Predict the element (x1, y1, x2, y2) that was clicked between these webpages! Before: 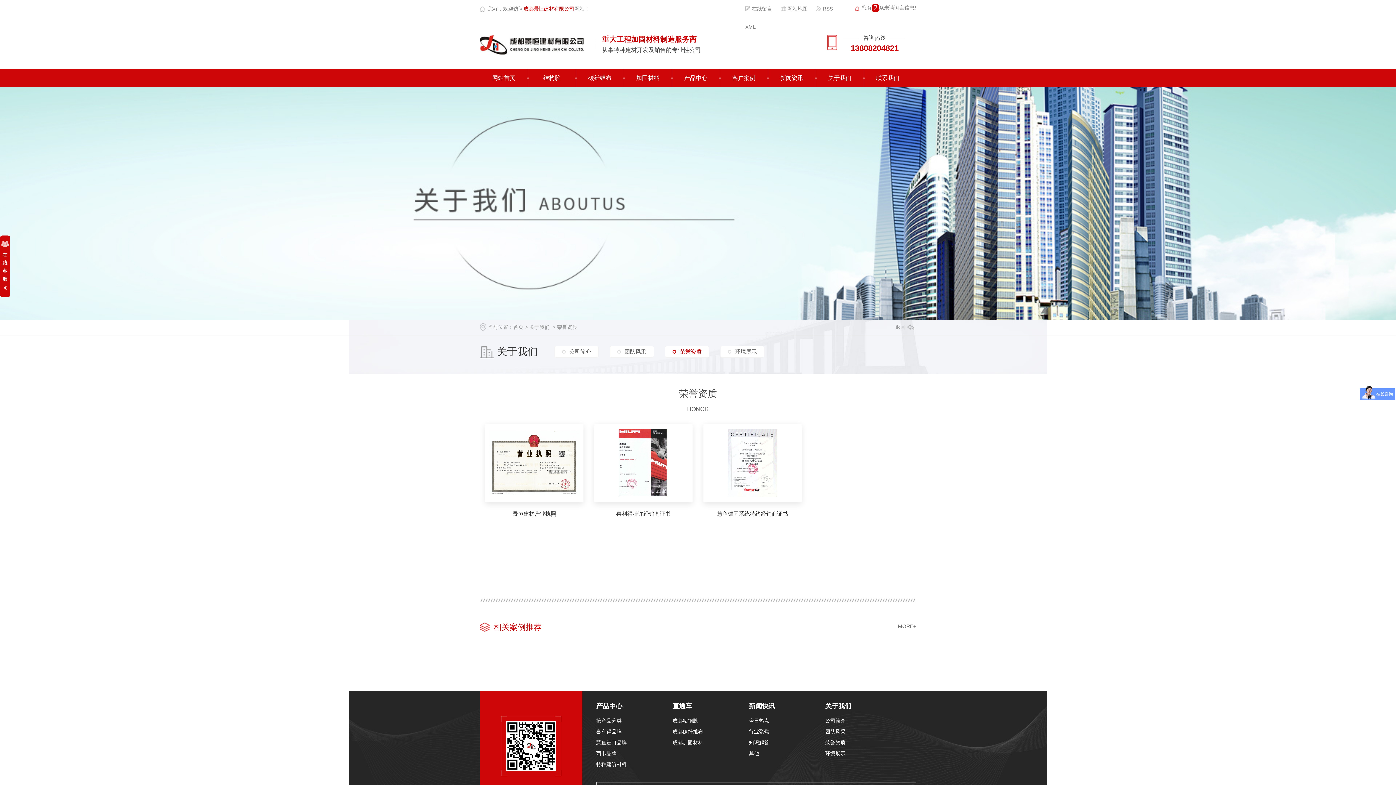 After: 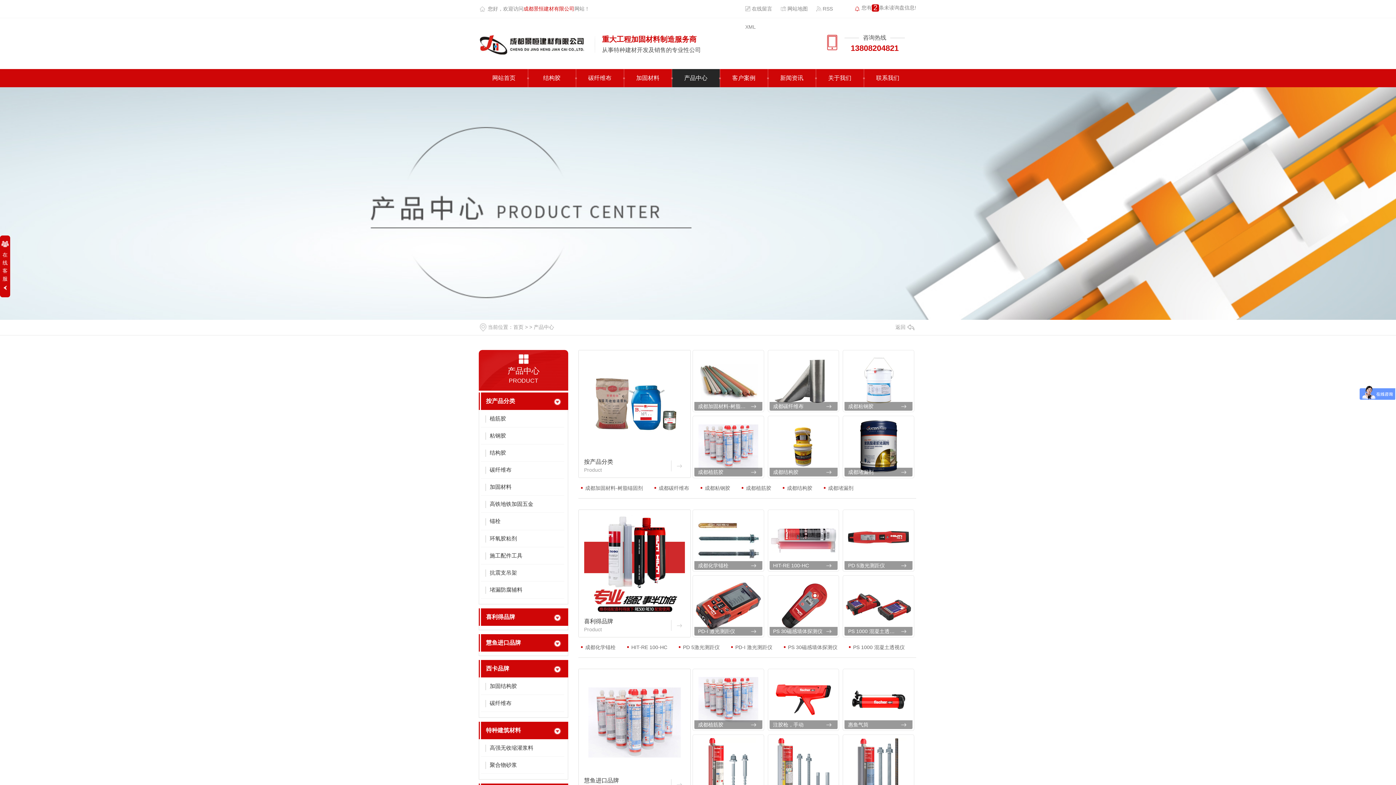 Action: bbox: (672, 69, 720, 87) label: 产品中心